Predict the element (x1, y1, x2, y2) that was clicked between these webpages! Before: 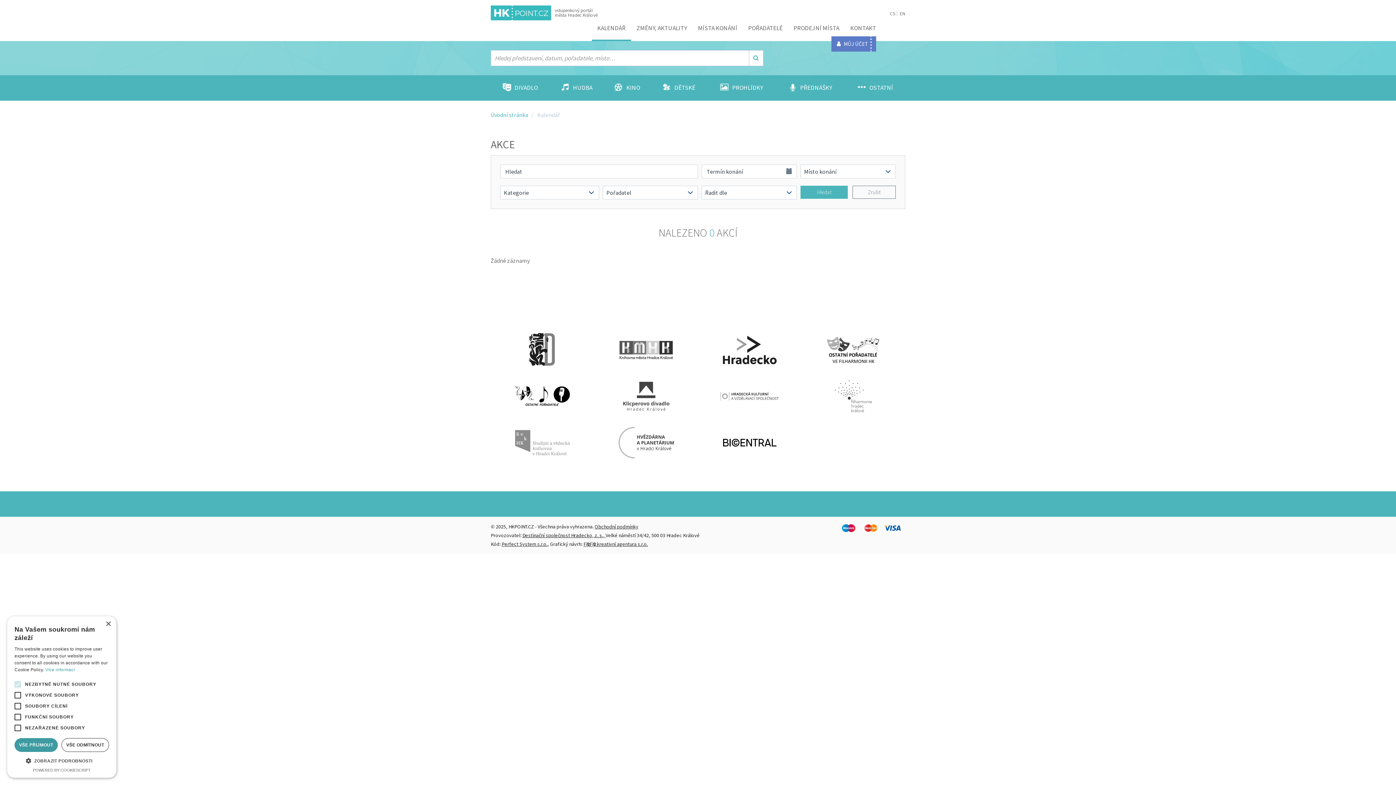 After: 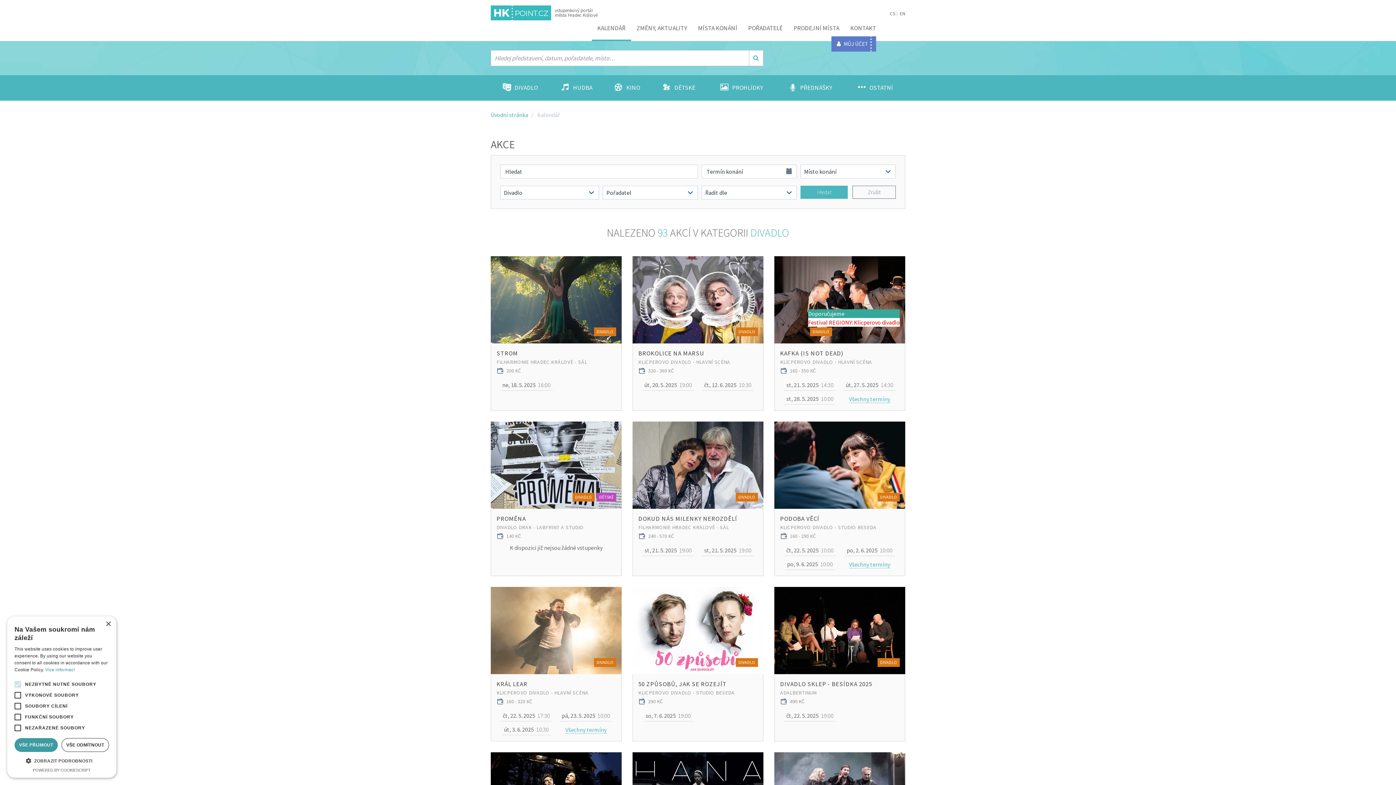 Action: bbox: (490, 75, 549, 100) label:  DIVADLO